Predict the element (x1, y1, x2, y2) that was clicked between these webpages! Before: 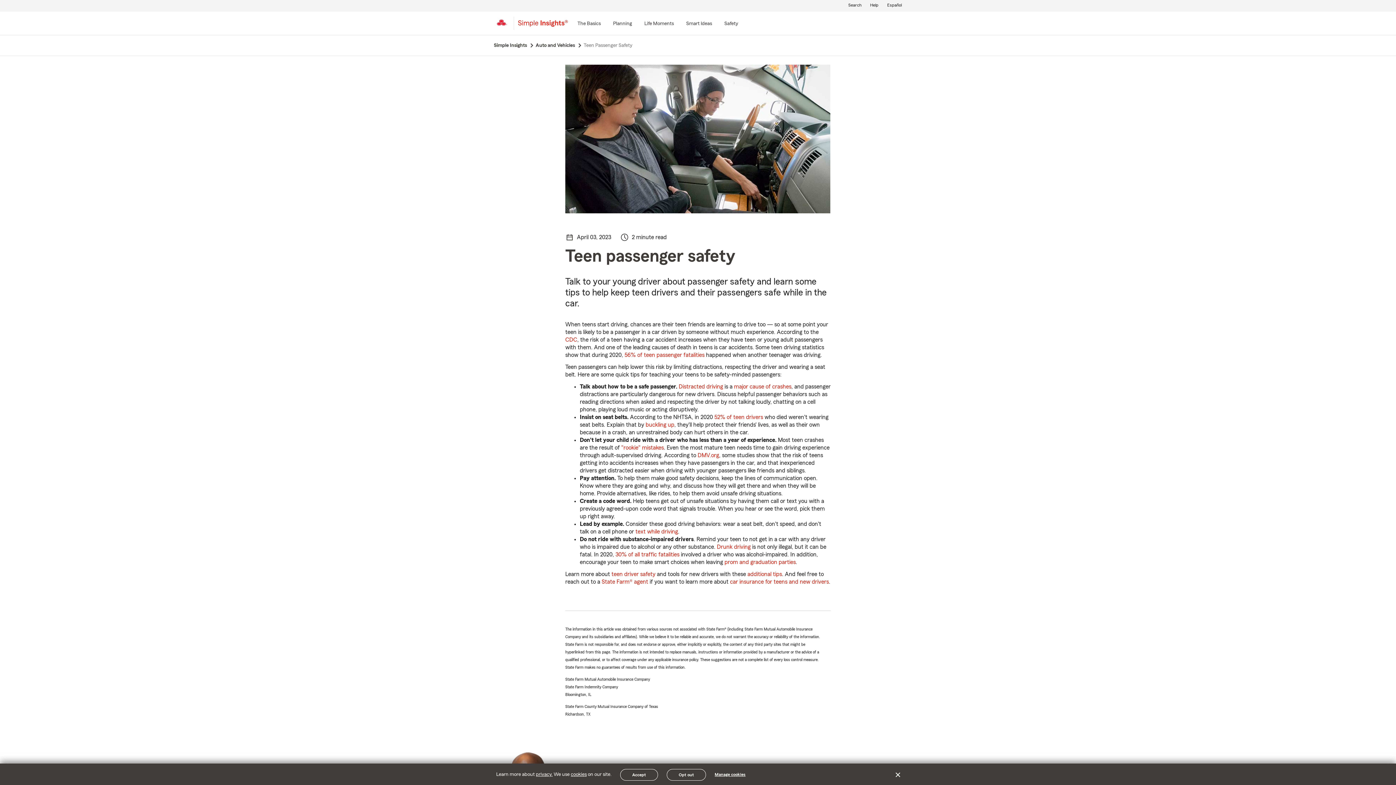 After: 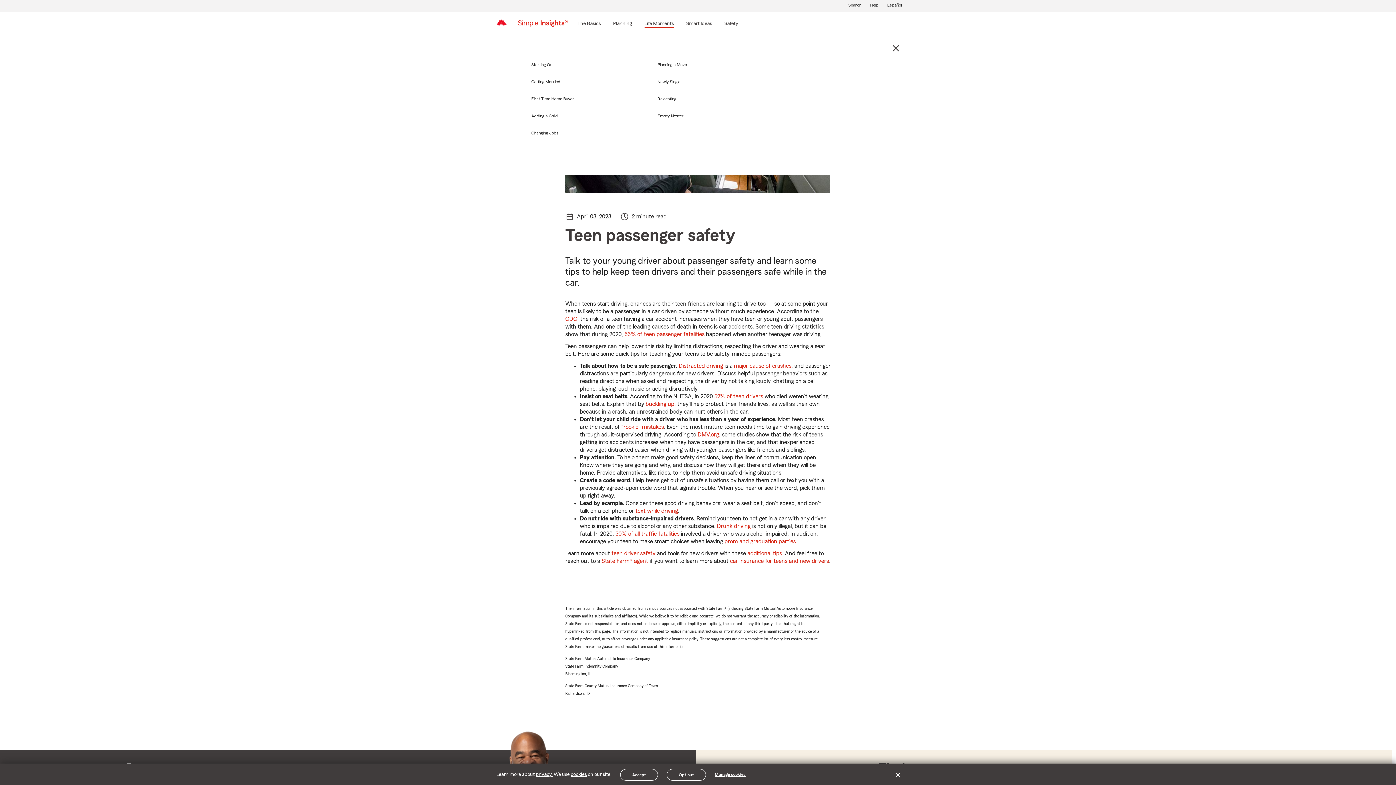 Action: bbox: (643, 19, 674, 28) label: Life Moments